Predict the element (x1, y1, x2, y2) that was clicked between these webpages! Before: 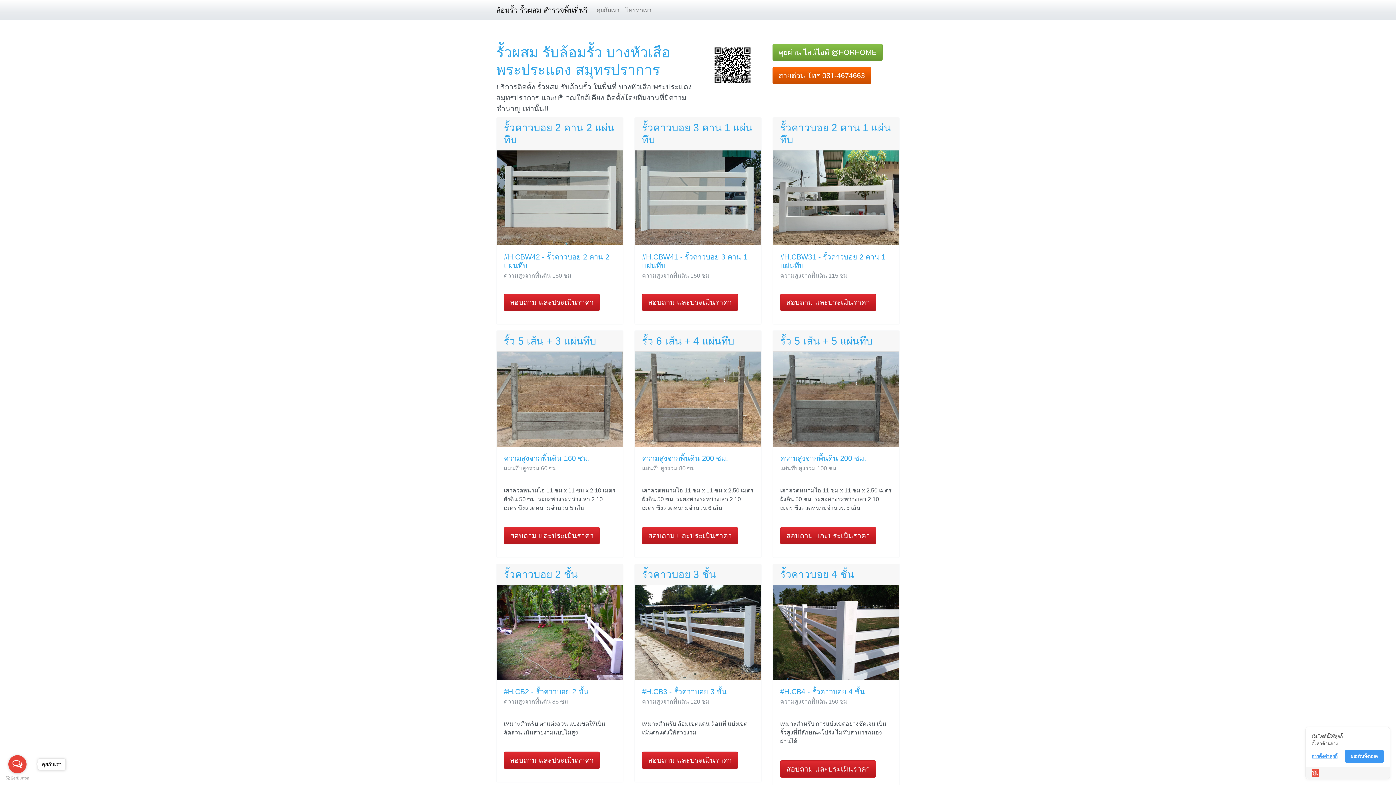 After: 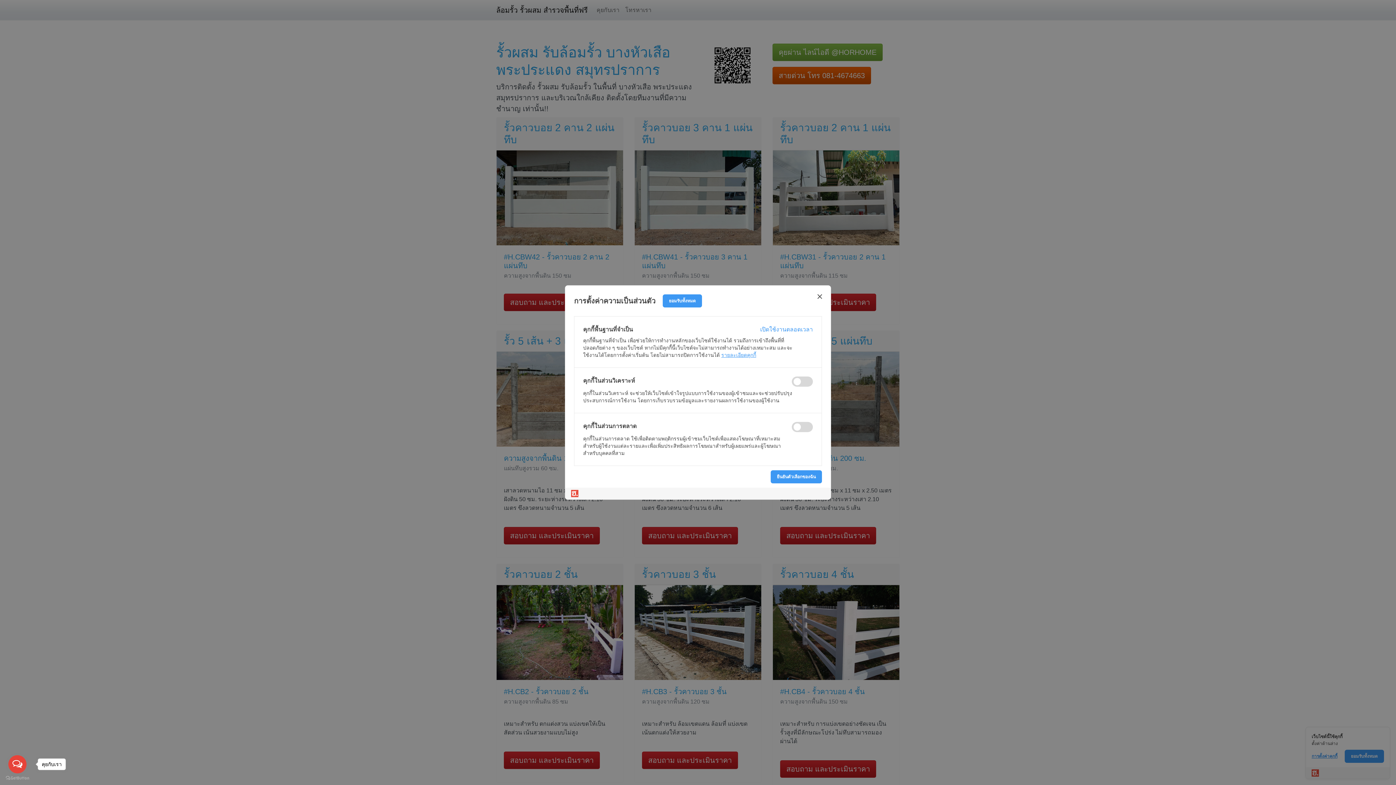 Action: bbox: (1312, 753, 1337, 760) label: การตั้งค่าคุกกี้